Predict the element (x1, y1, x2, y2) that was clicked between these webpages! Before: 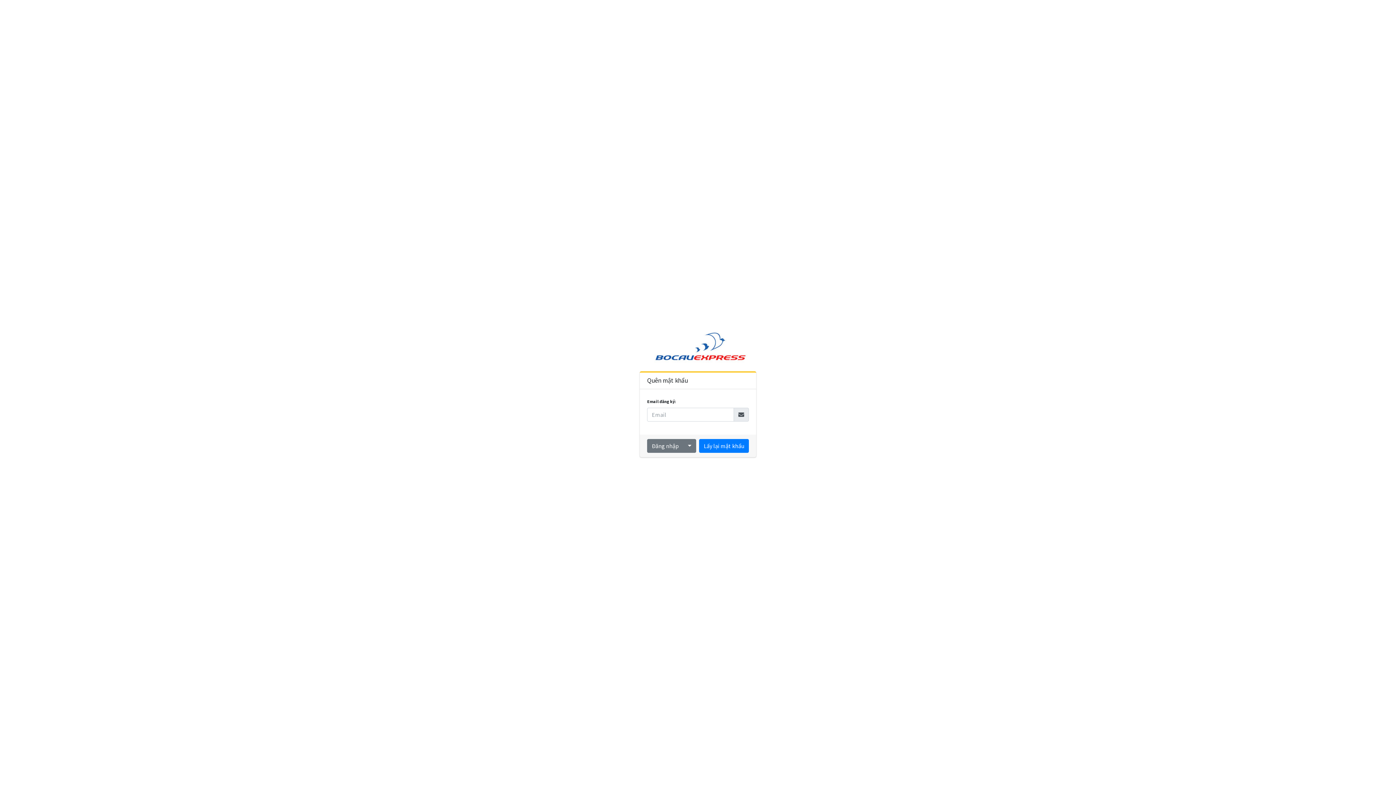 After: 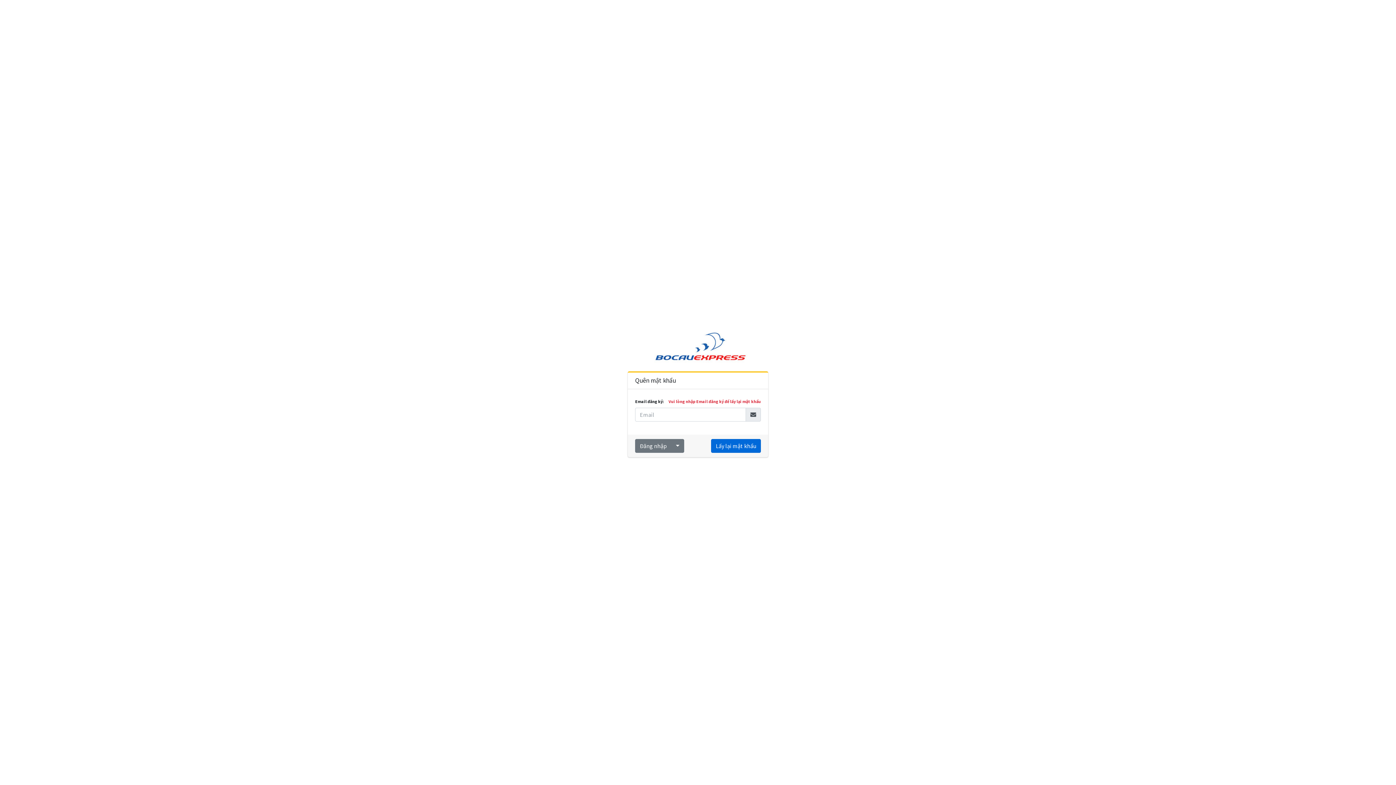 Action: bbox: (699, 439, 749, 453) label: Lấy lại mật khẩu